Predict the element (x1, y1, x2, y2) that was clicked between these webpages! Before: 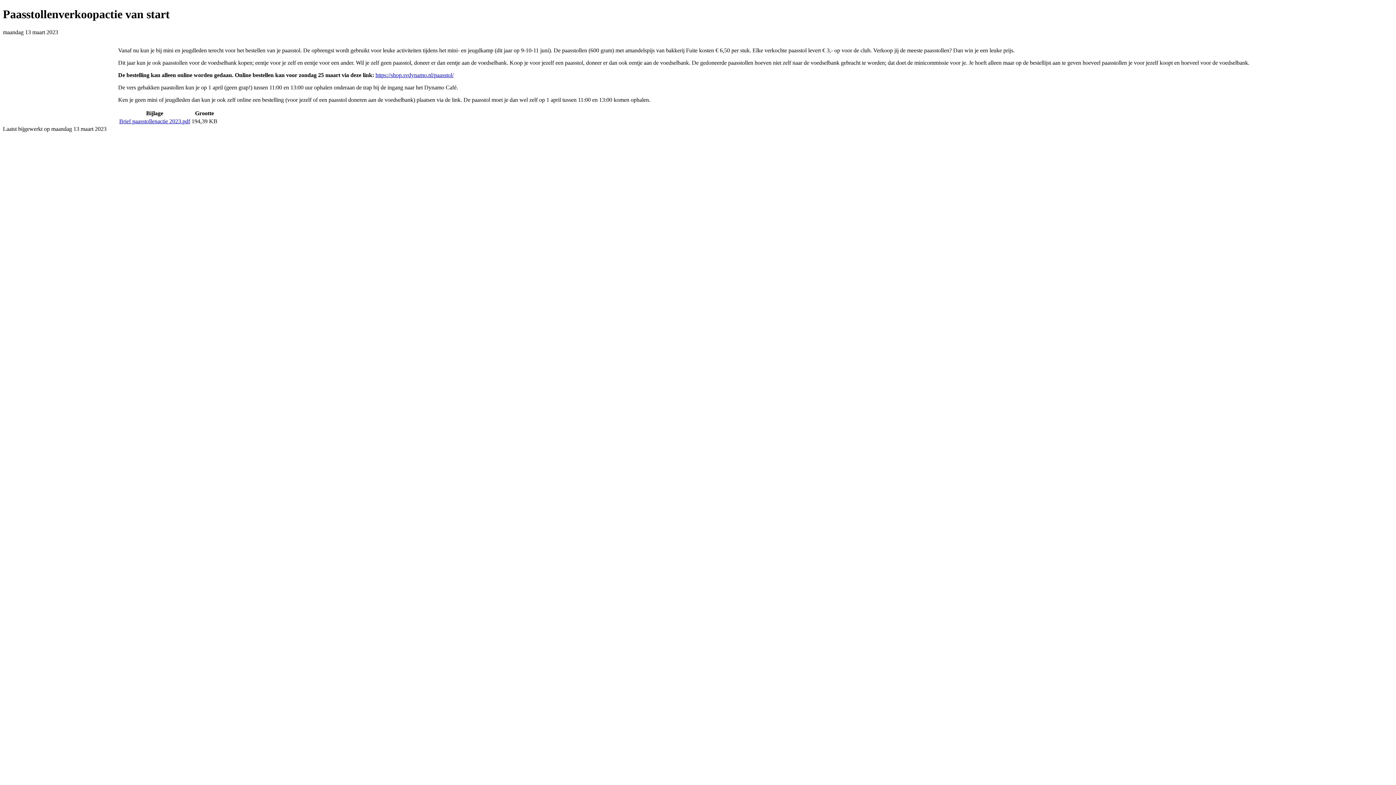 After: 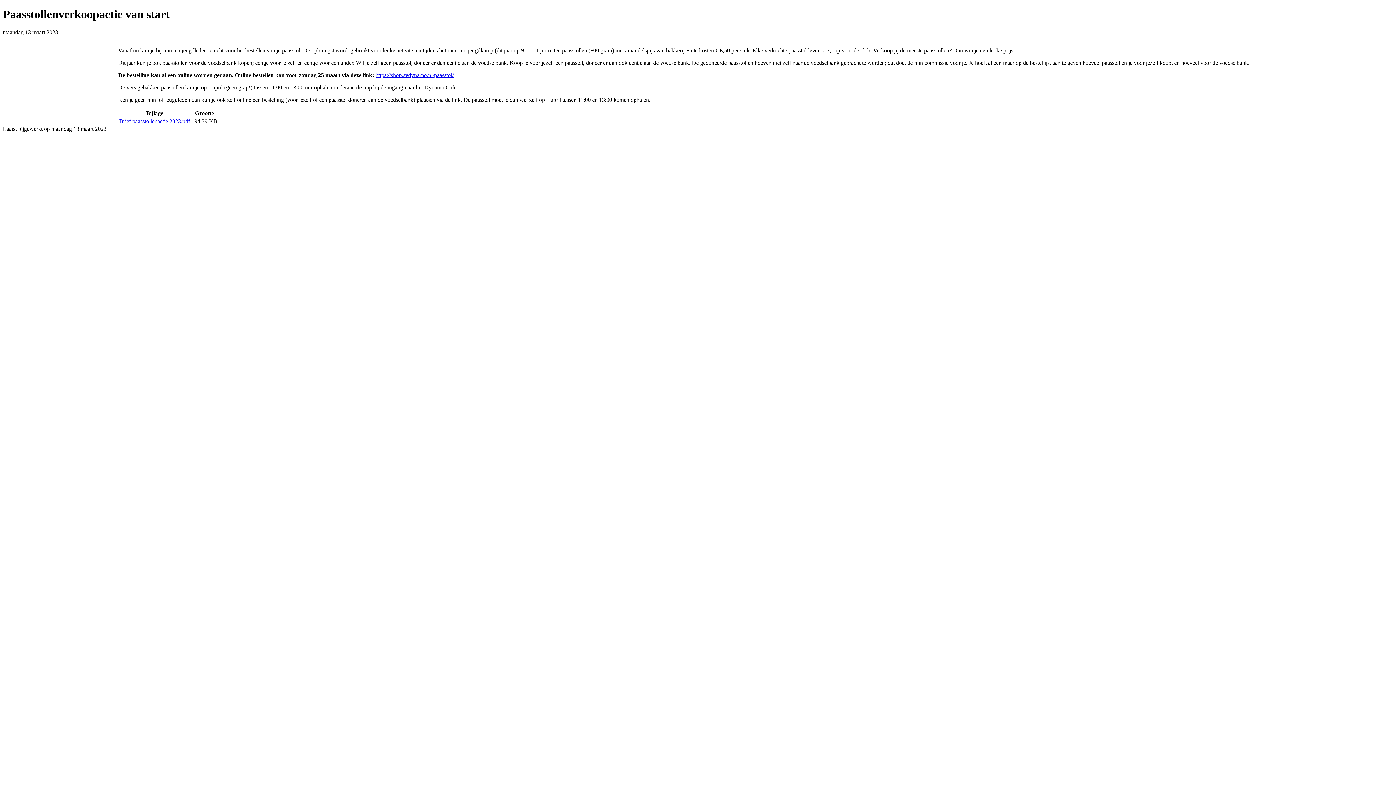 Action: label: https://shop.svdynamo.nl/paasstol/ bbox: (375, 71, 453, 78)